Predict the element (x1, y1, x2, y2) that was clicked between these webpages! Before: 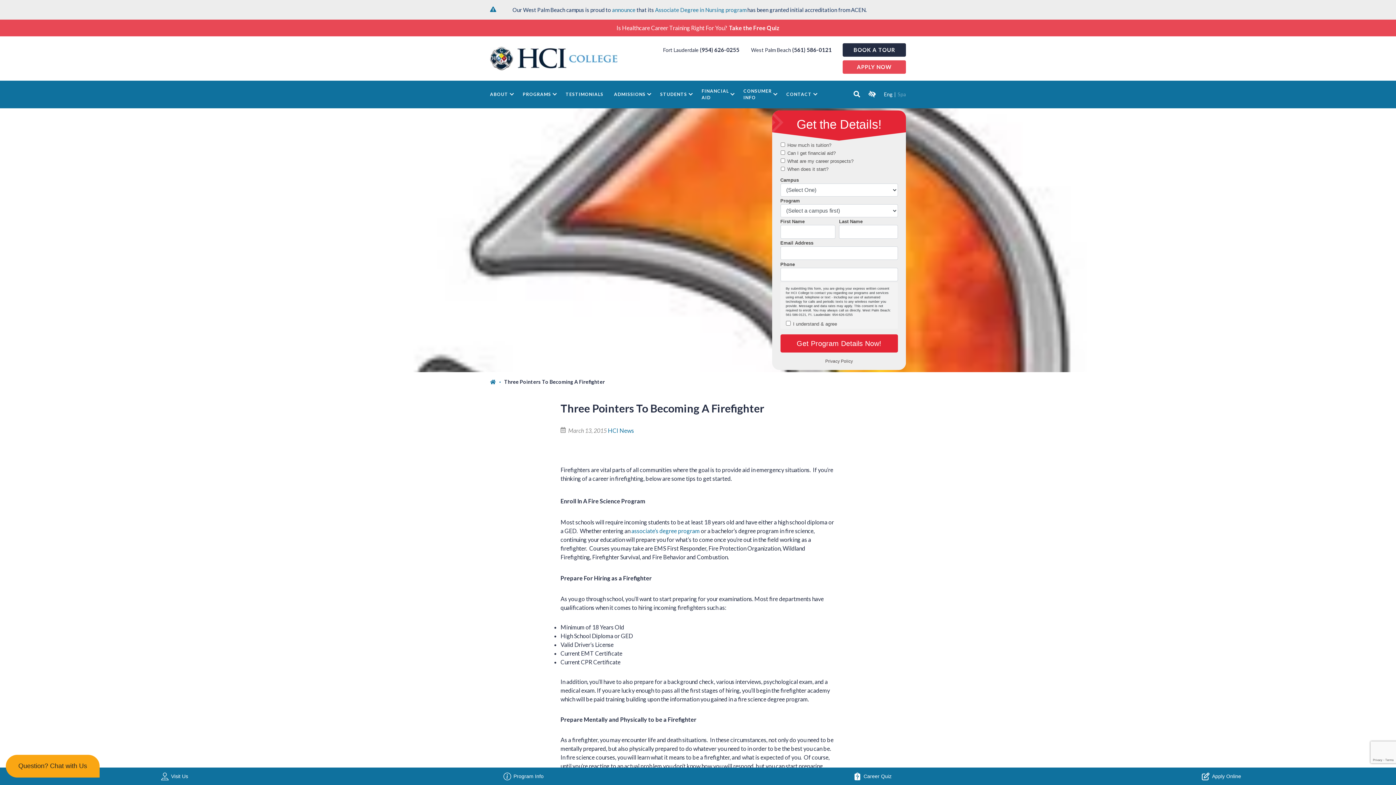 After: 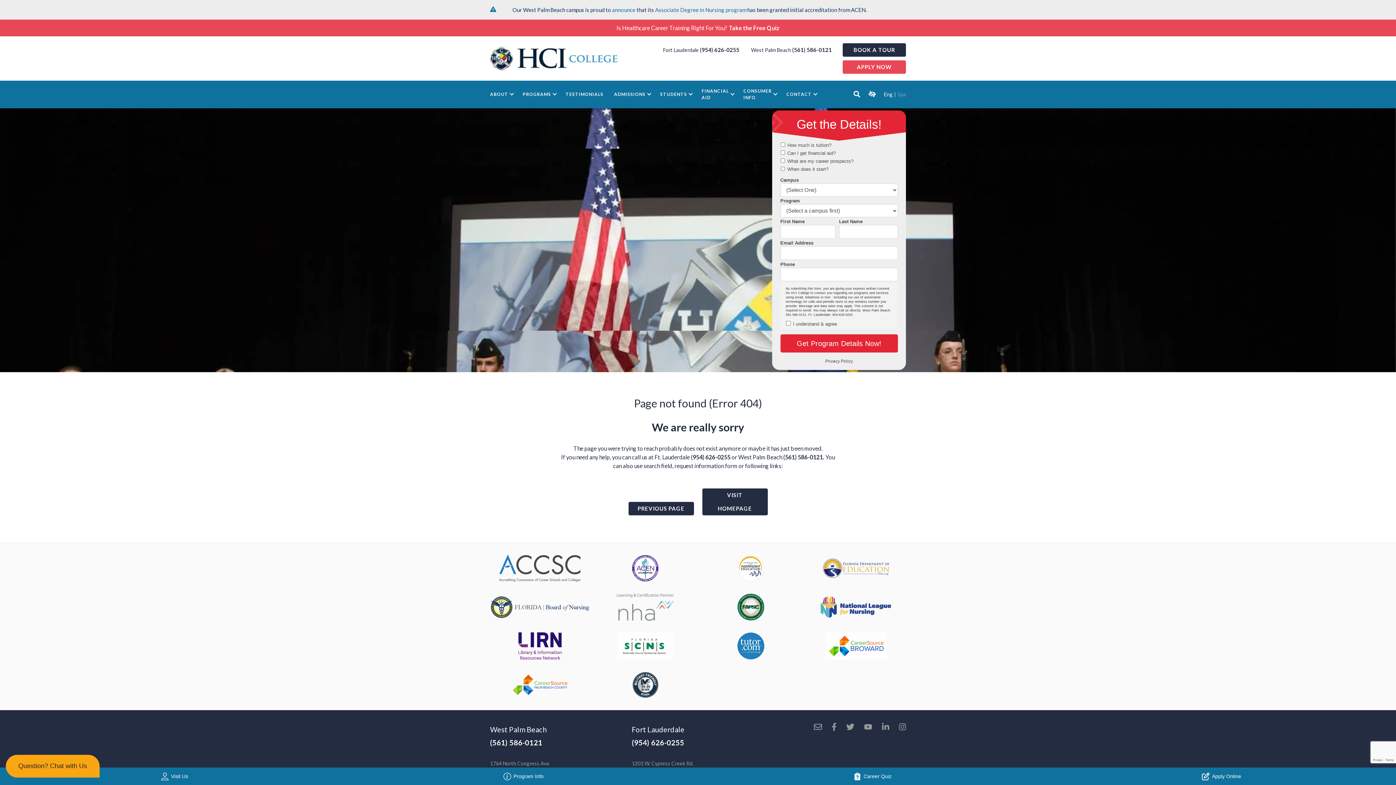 Action: label: associate bbox: (631, 527, 654, 534)